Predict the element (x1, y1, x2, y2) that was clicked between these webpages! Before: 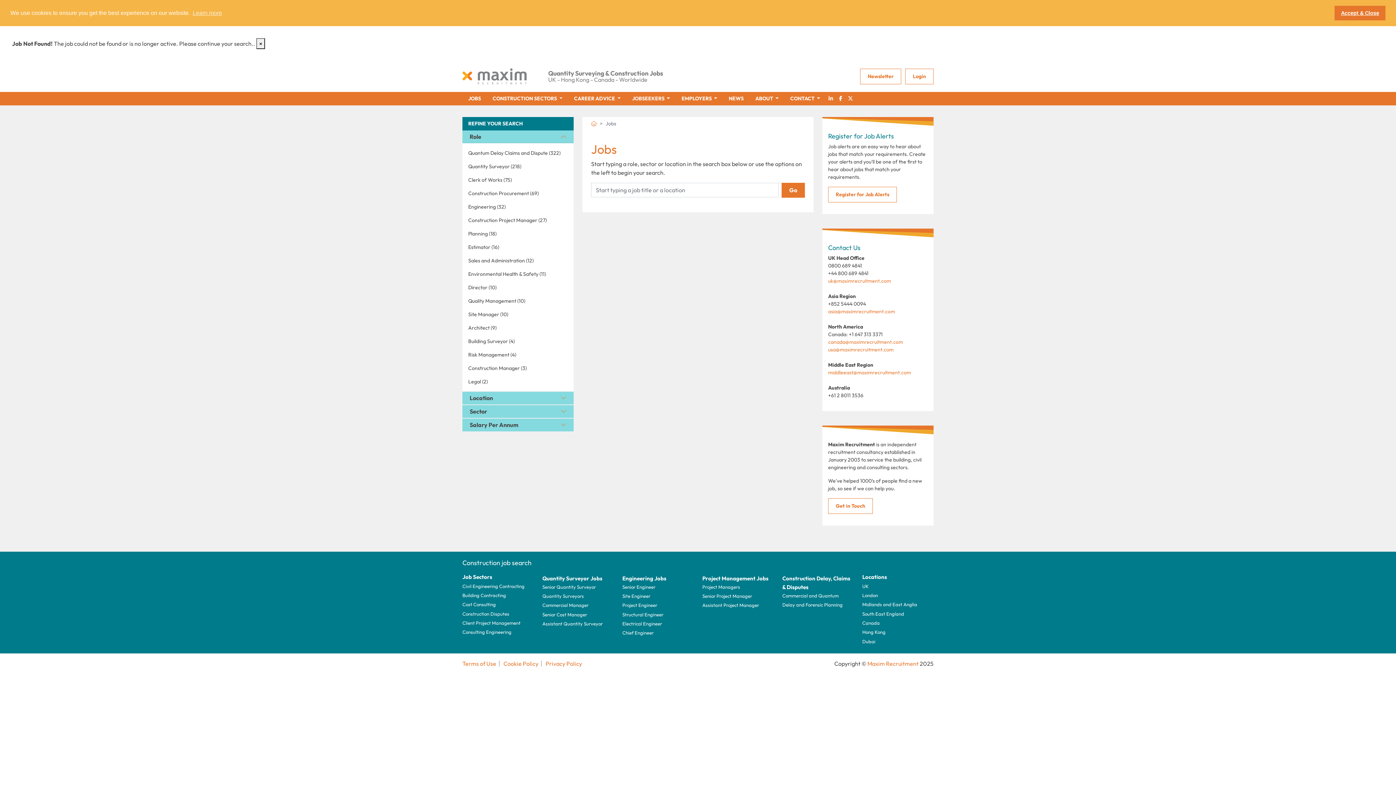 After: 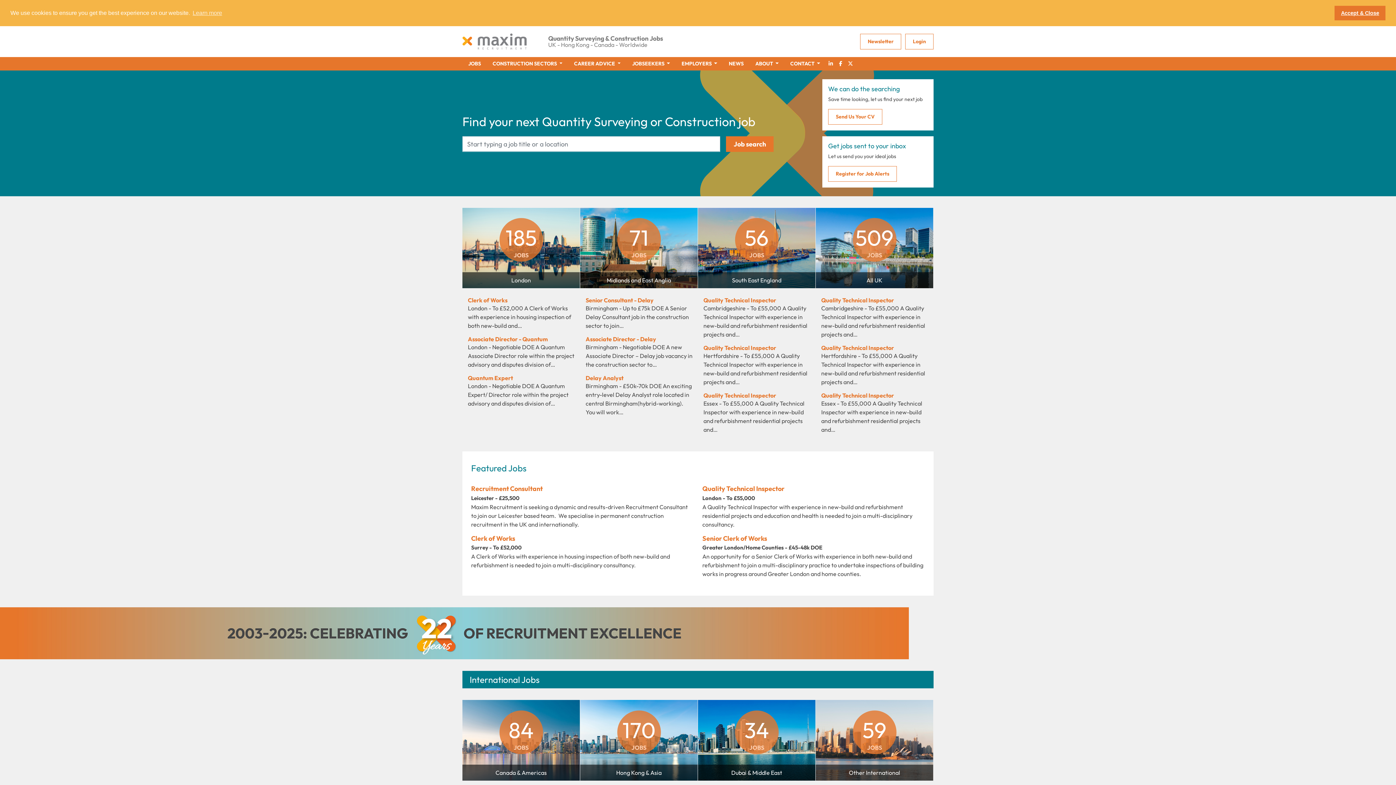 Action: bbox: (462, 71, 528, 79)